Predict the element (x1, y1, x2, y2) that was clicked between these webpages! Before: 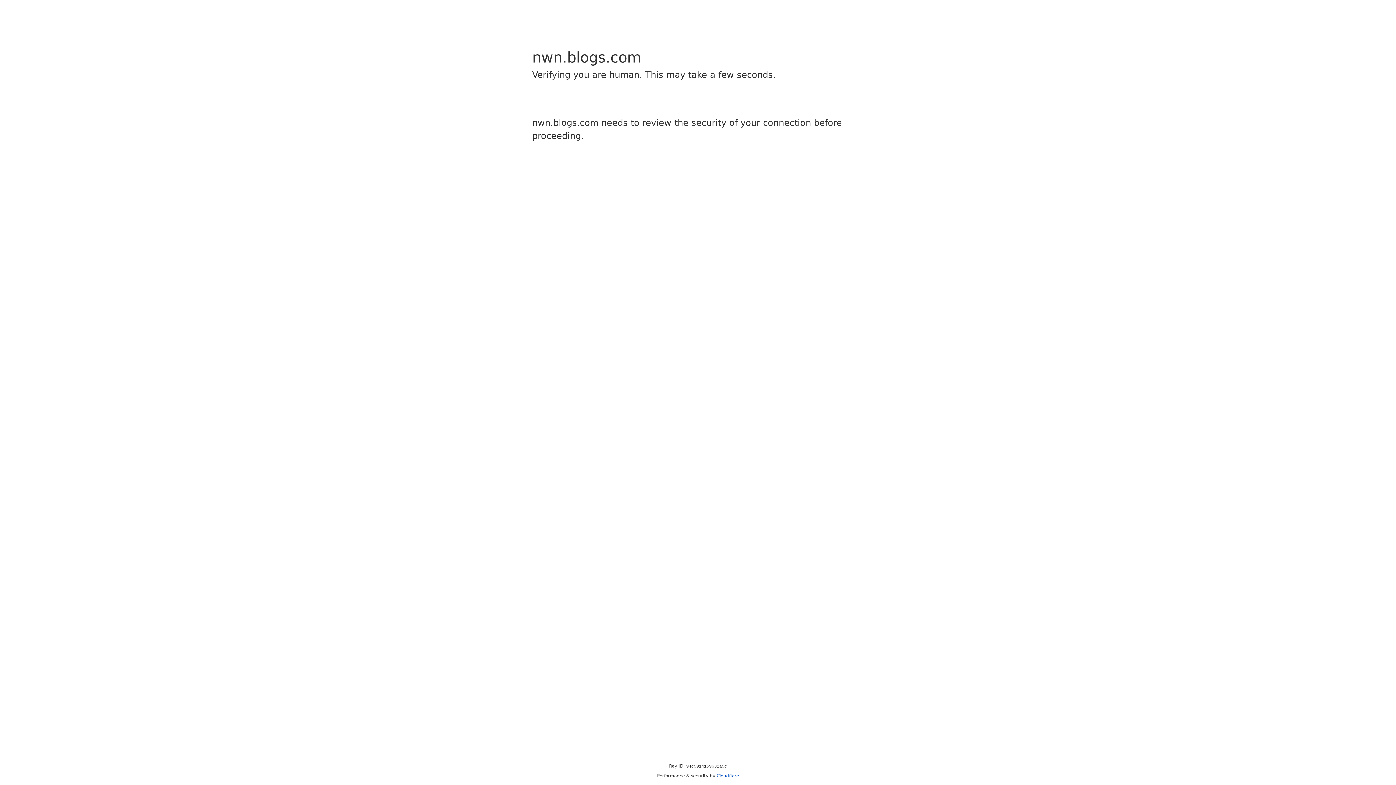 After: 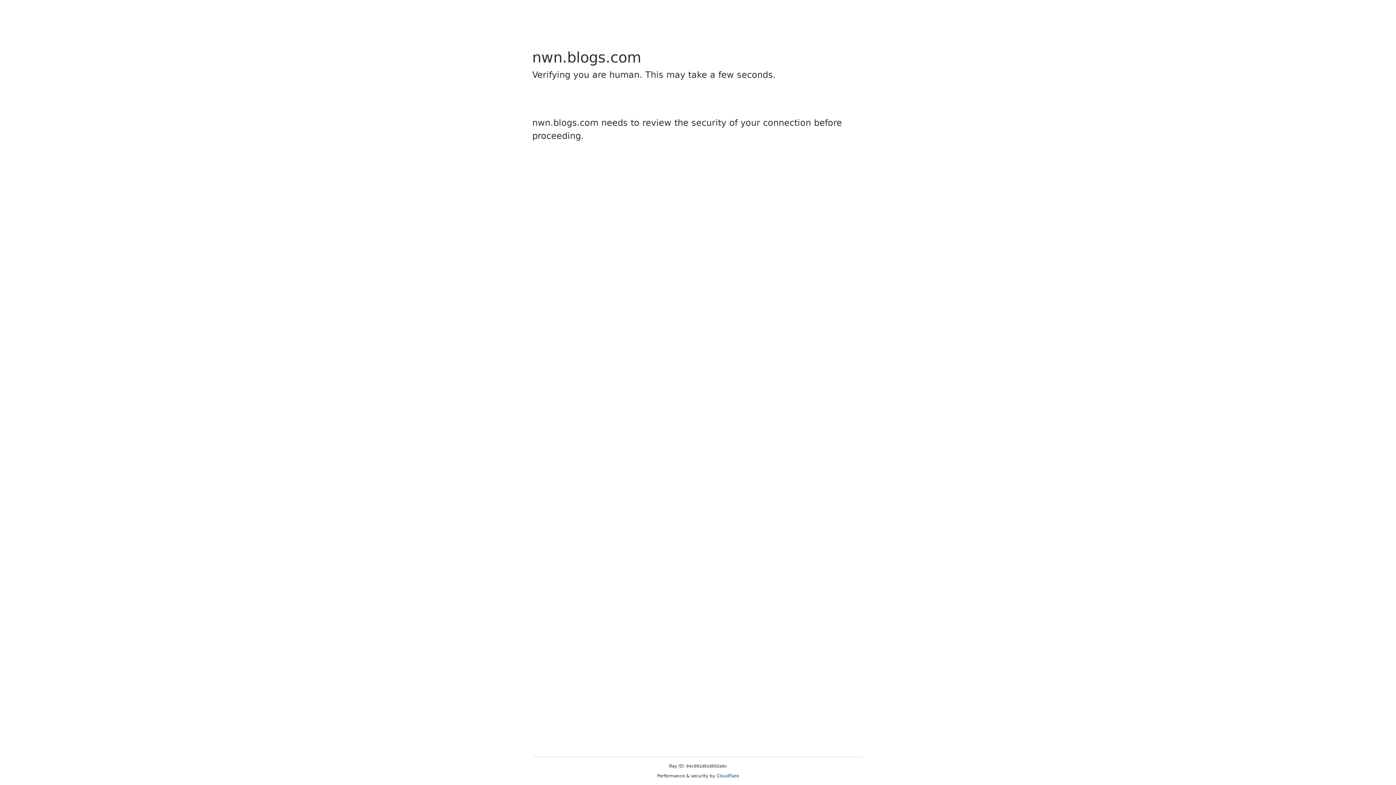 Action: bbox: (716, 773, 739, 778) label: Cloudflare